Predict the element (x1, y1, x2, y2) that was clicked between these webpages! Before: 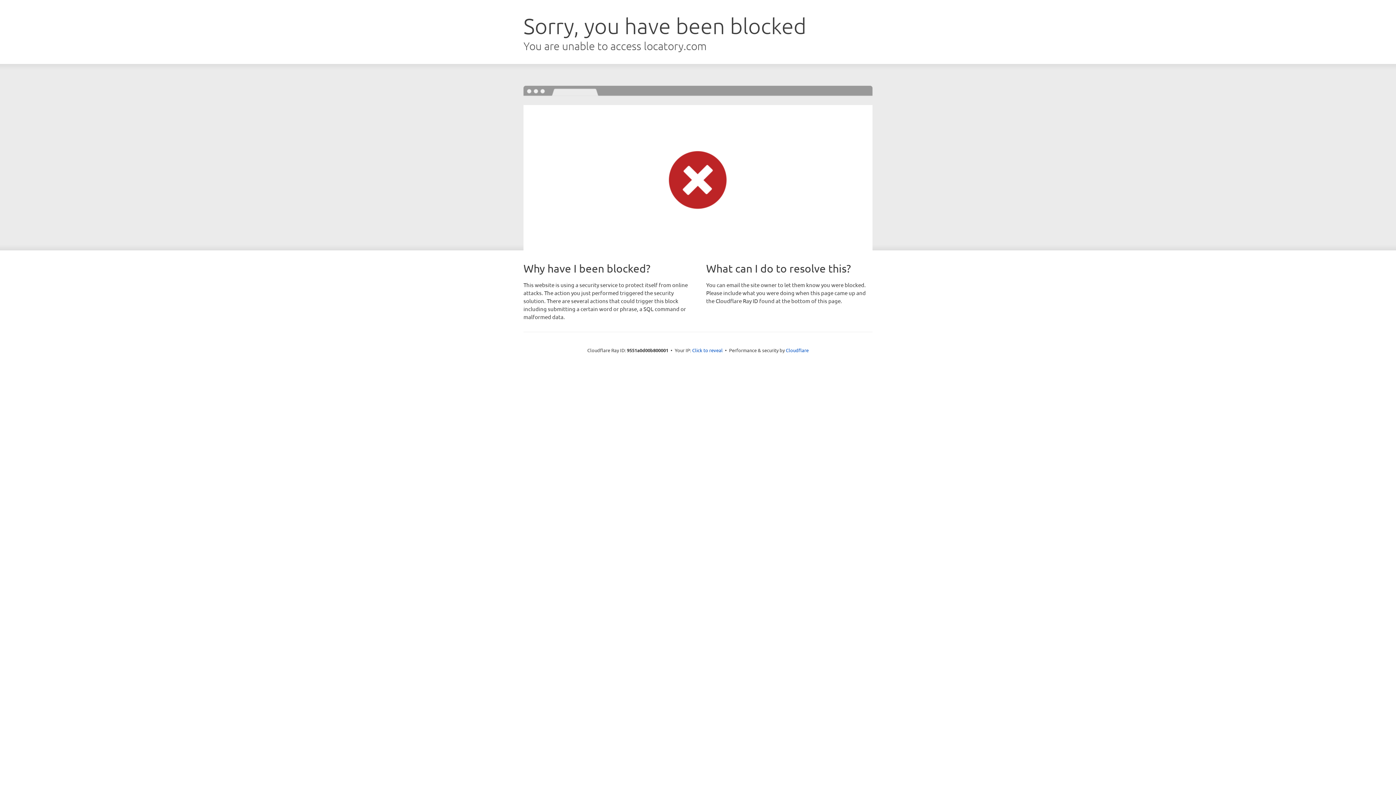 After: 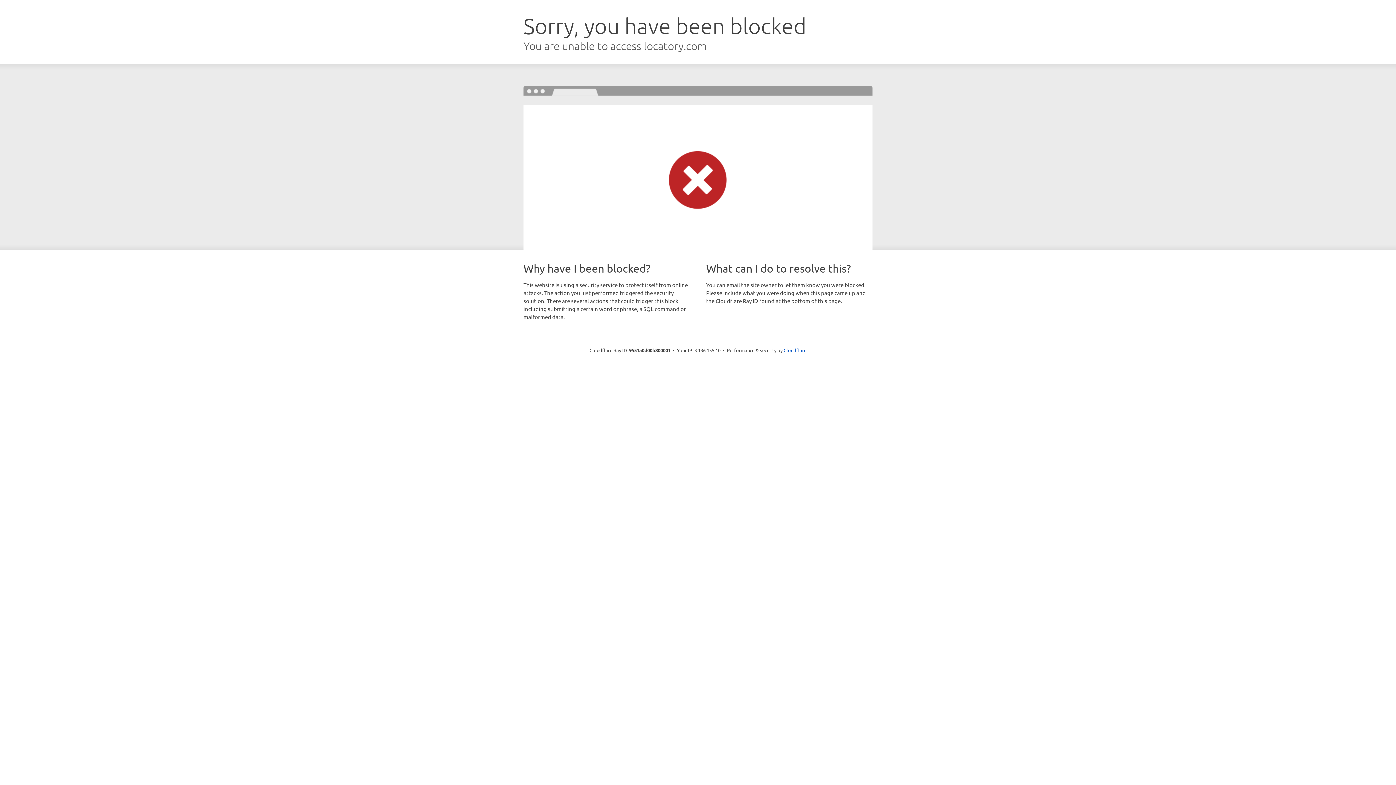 Action: bbox: (692, 346, 722, 353) label: Click to reveal